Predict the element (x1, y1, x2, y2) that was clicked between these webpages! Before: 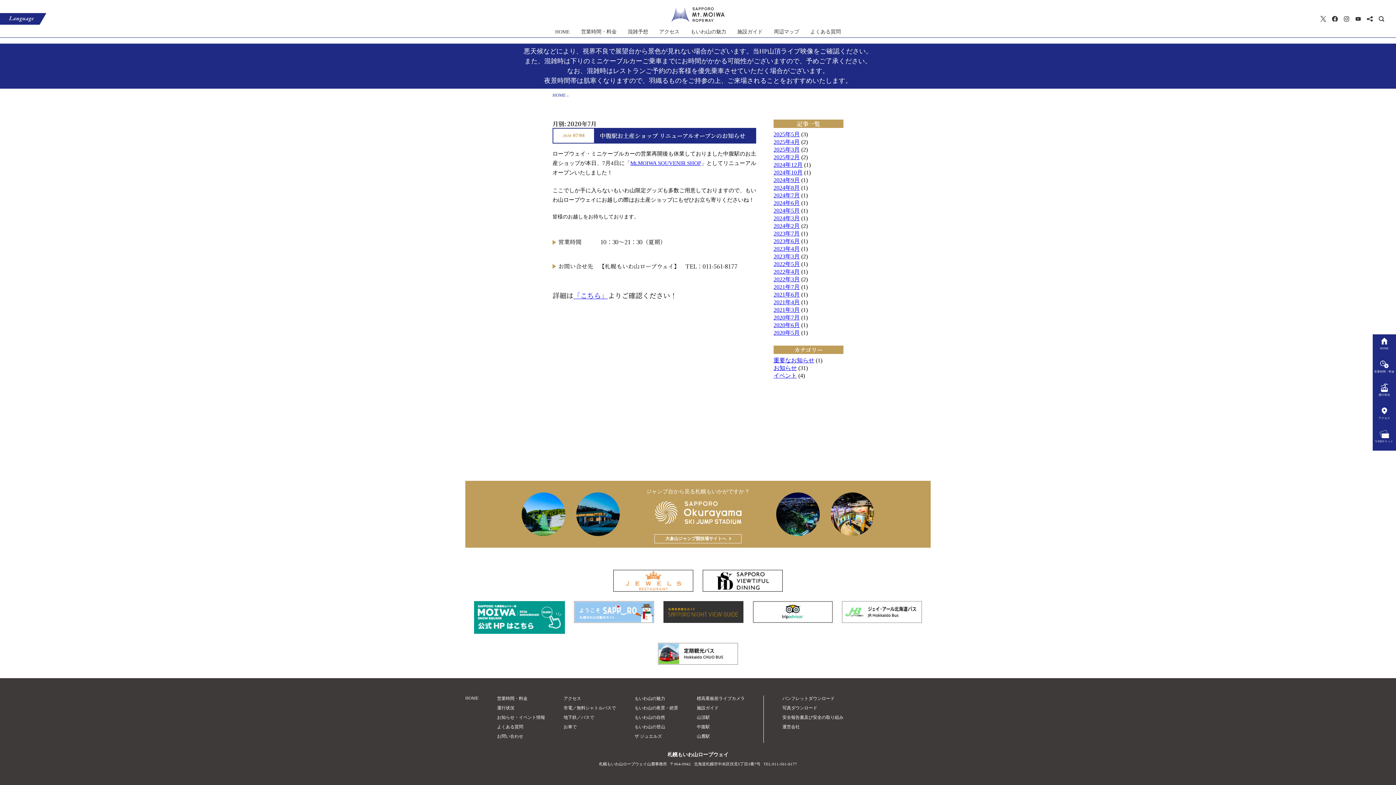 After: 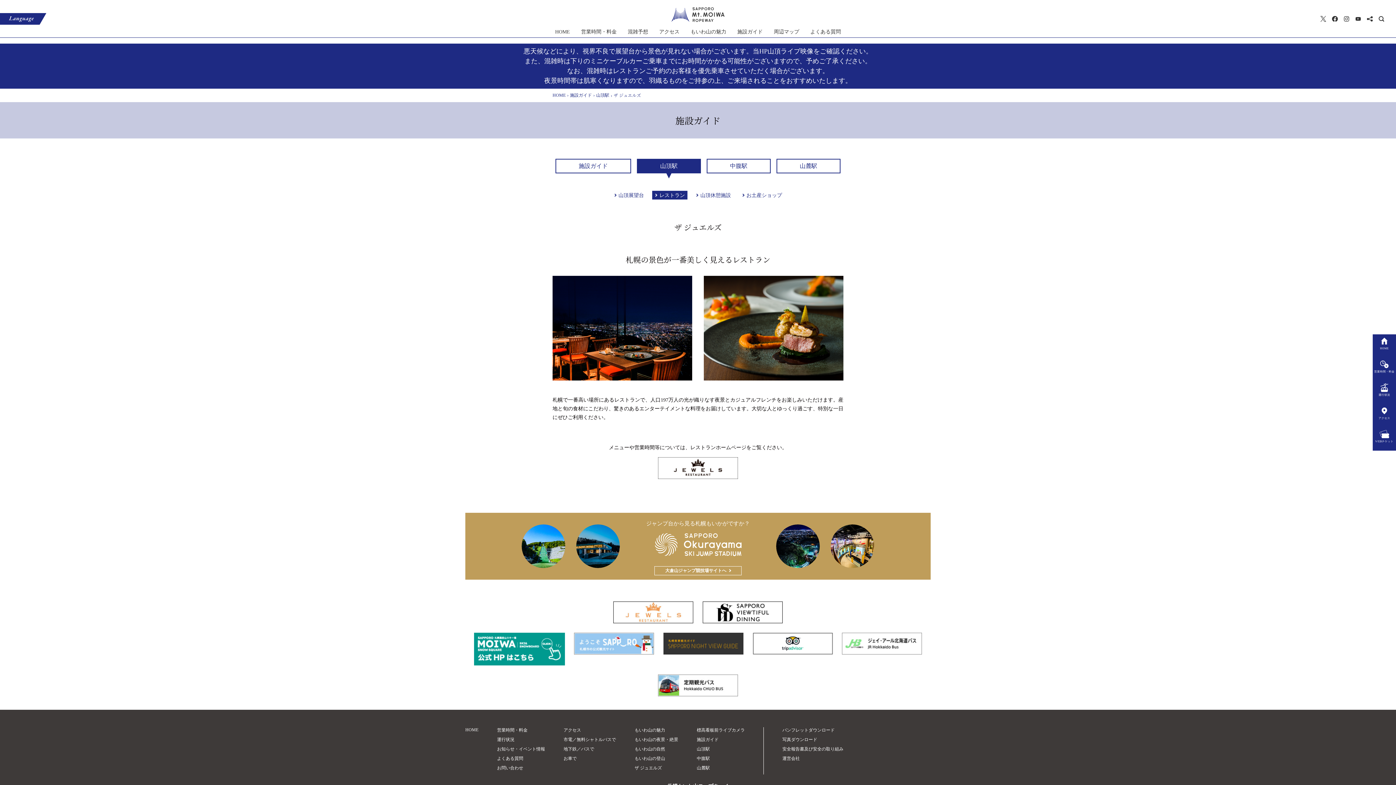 Action: label: ザ ジュエルズ bbox: (634, 733, 662, 740)